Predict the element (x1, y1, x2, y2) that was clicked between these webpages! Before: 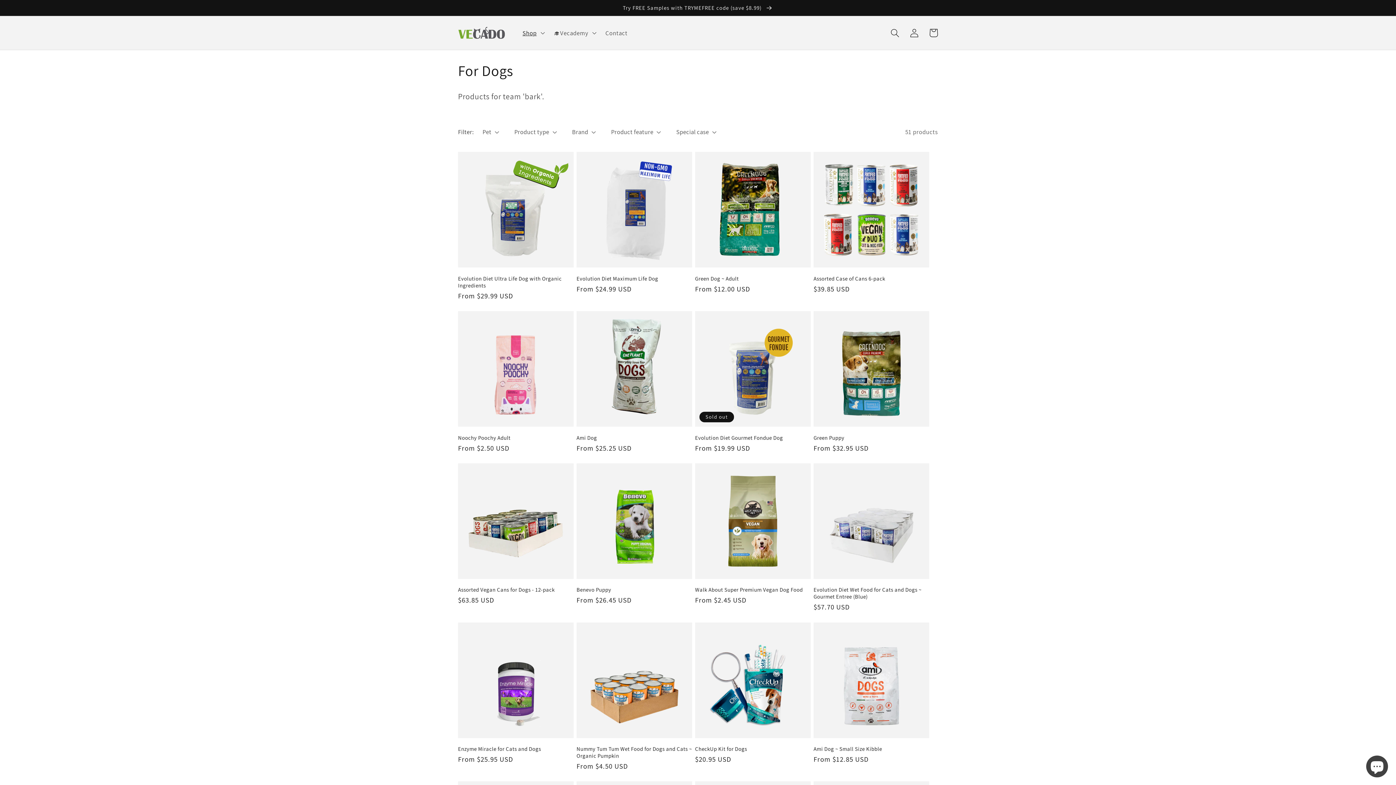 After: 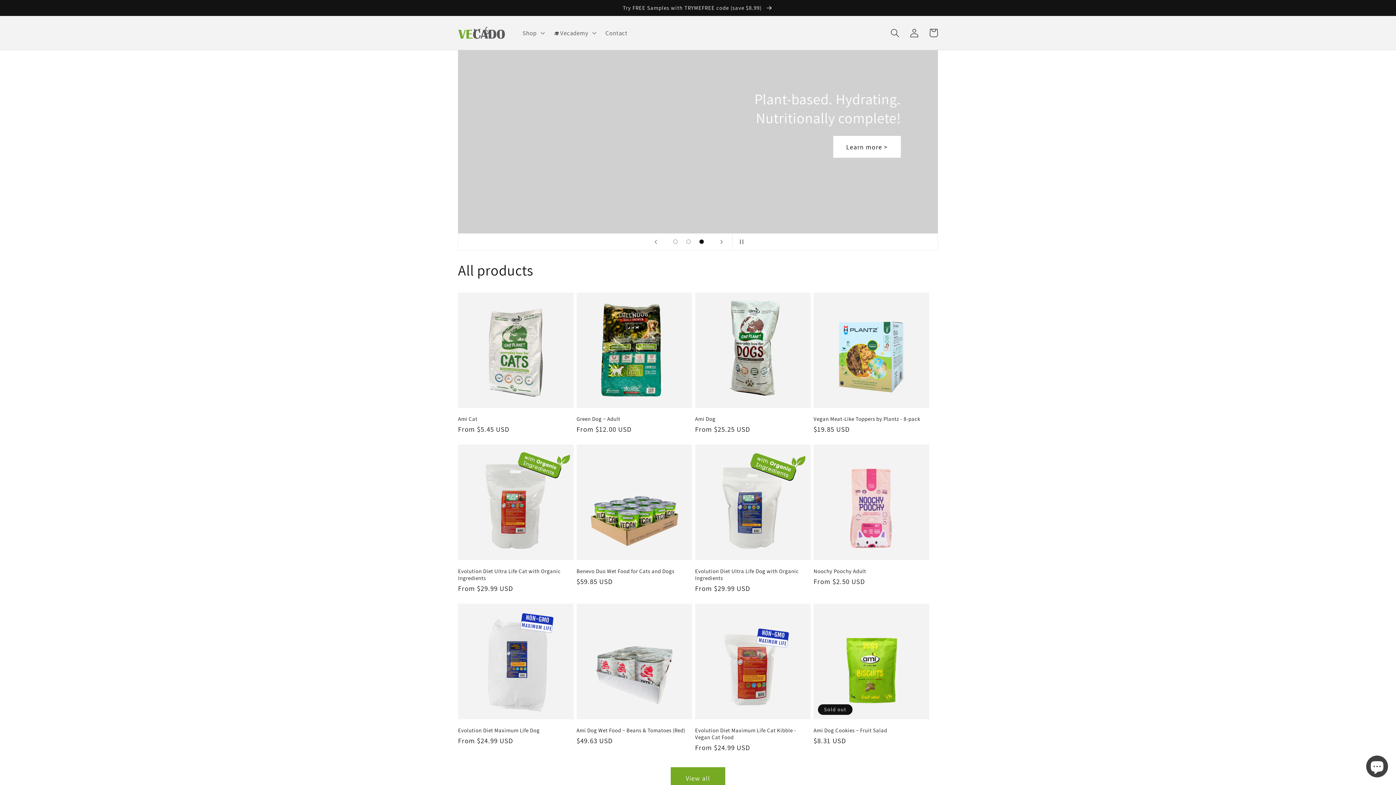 Action: bbox: (454, 23, 508, 42)